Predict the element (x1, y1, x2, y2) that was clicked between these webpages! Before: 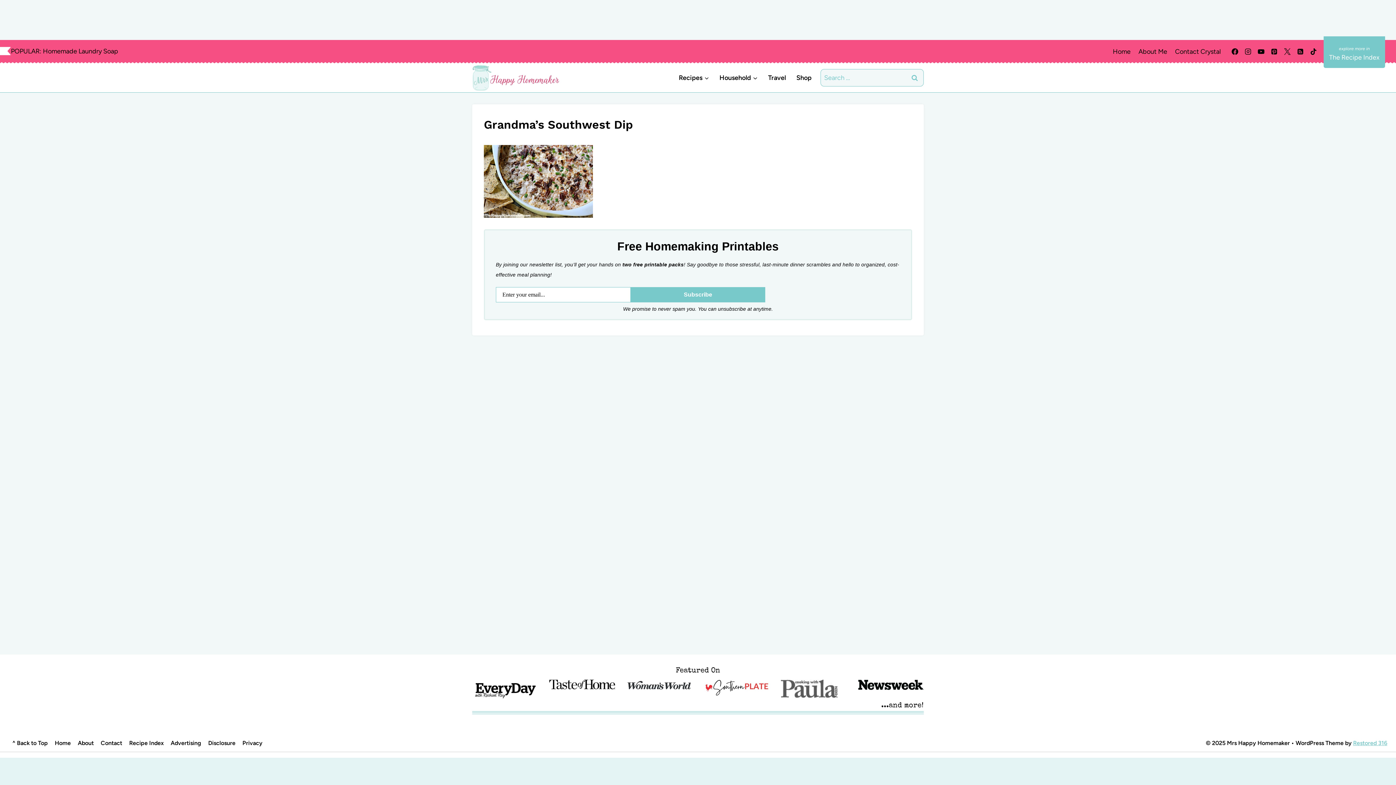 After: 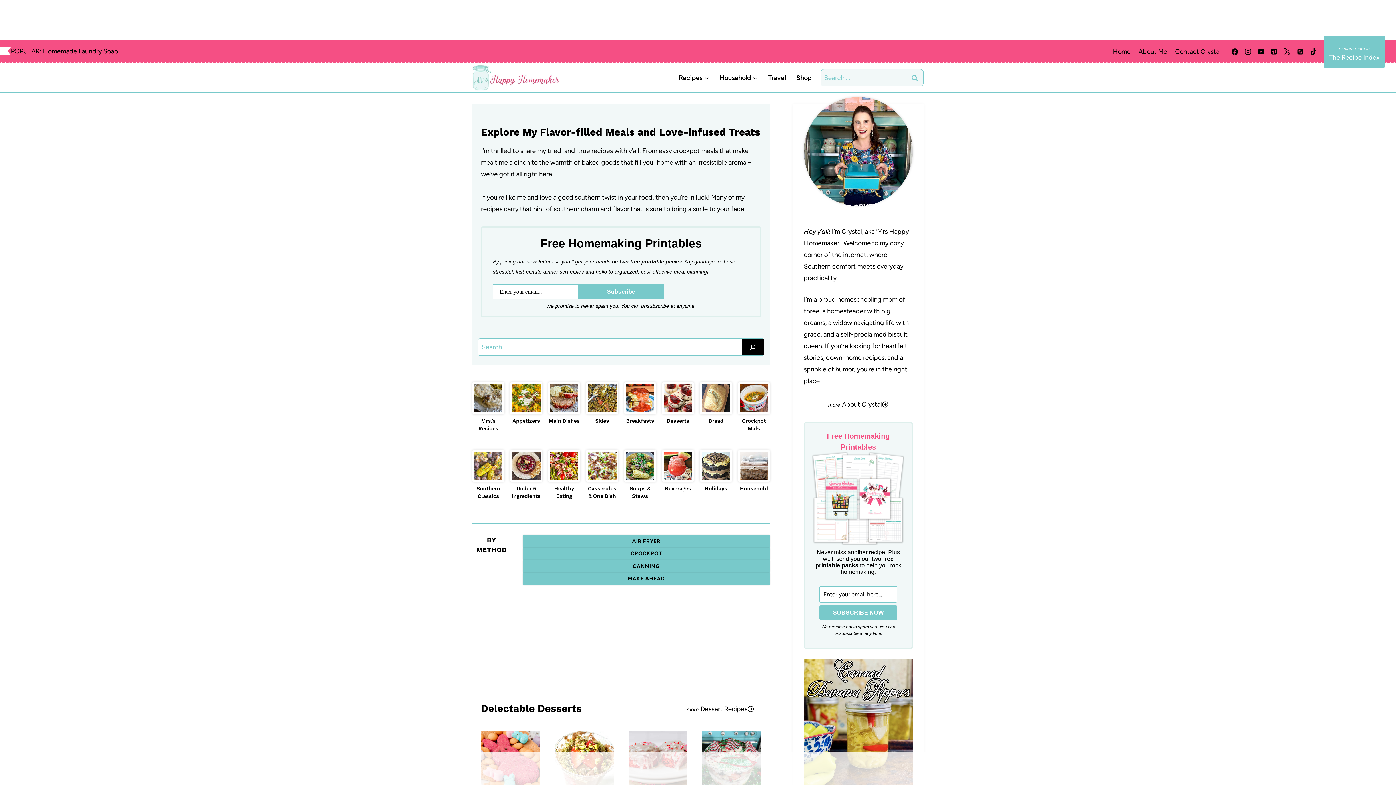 Action: bbox: (1324, 36, 1385, 68) label: The Recipe Index